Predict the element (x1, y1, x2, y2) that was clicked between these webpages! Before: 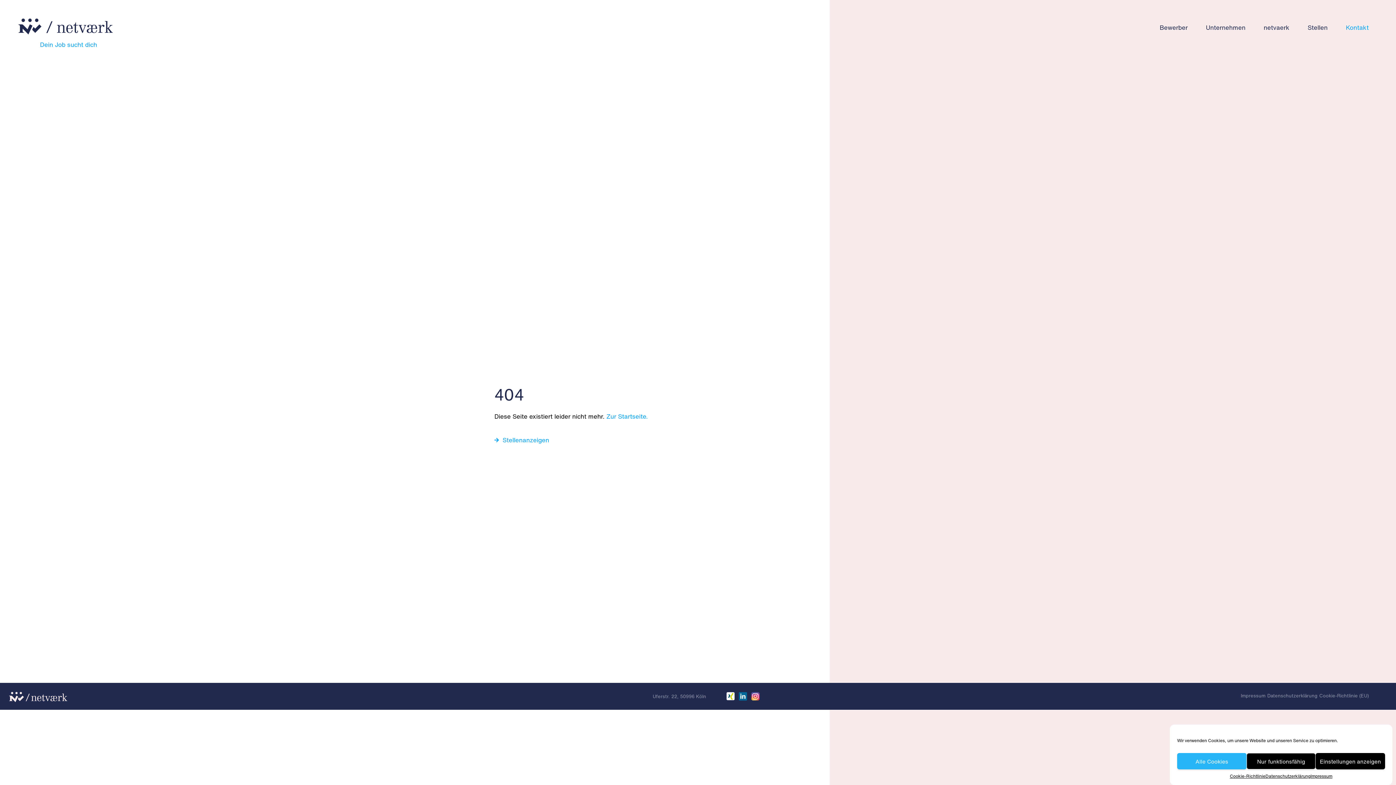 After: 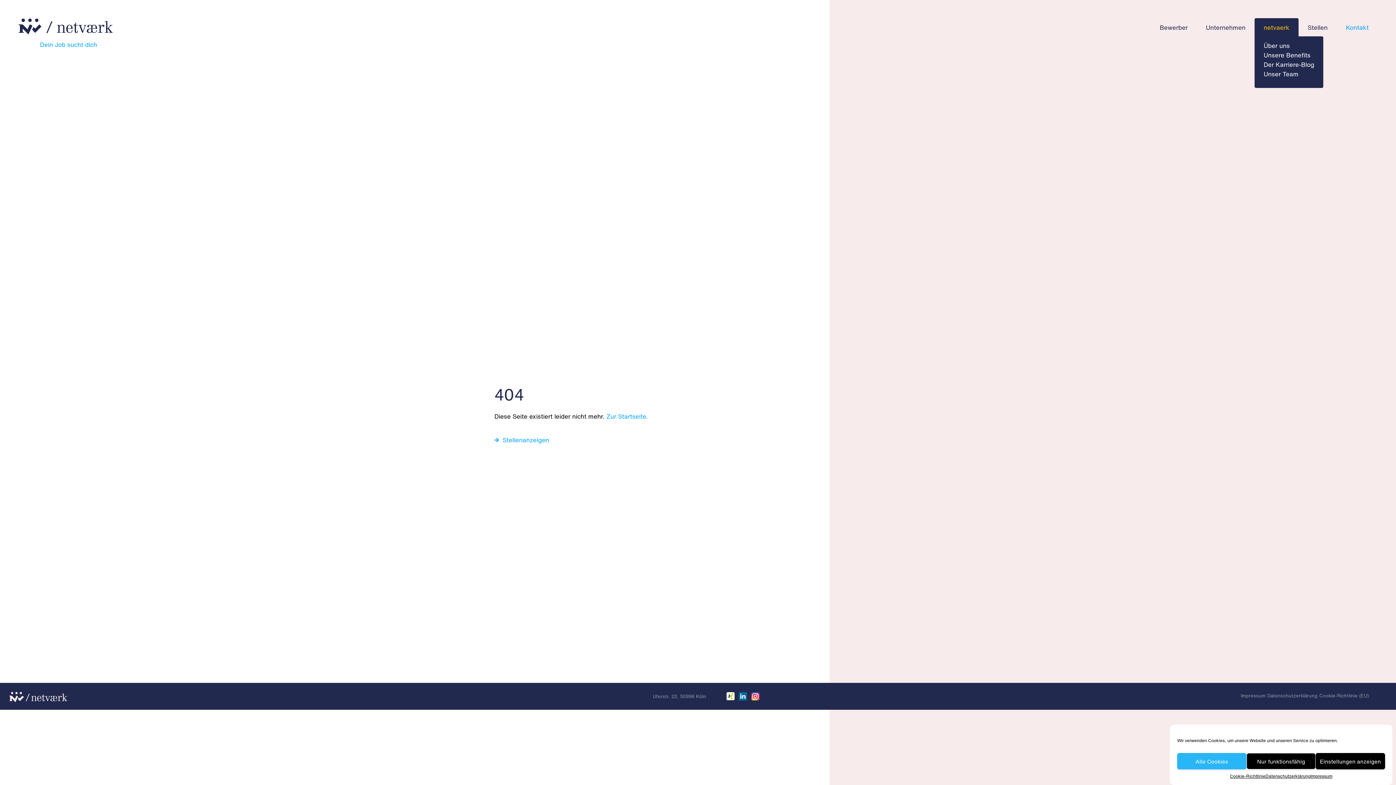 Action: label: netvaerk bbox: (1254, 22, 1298, 32)